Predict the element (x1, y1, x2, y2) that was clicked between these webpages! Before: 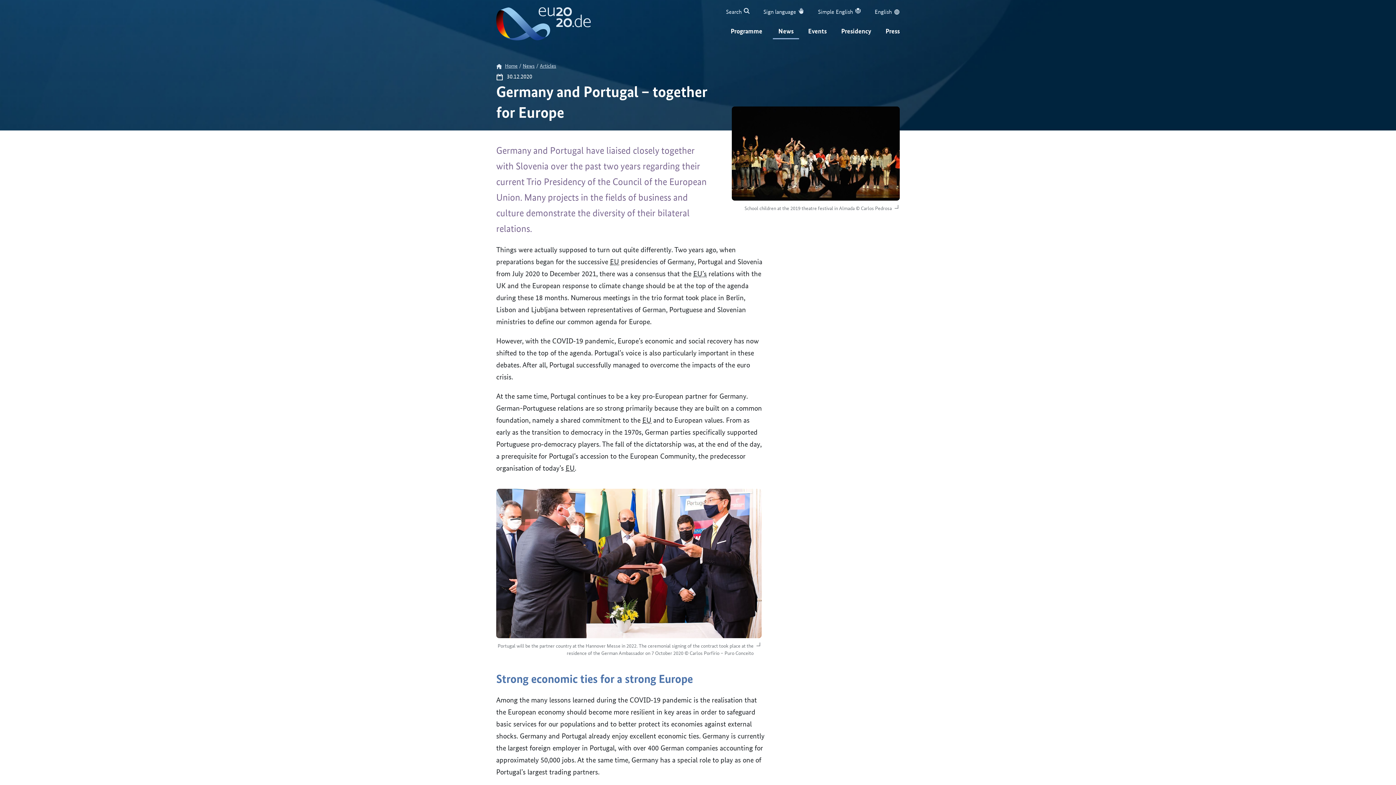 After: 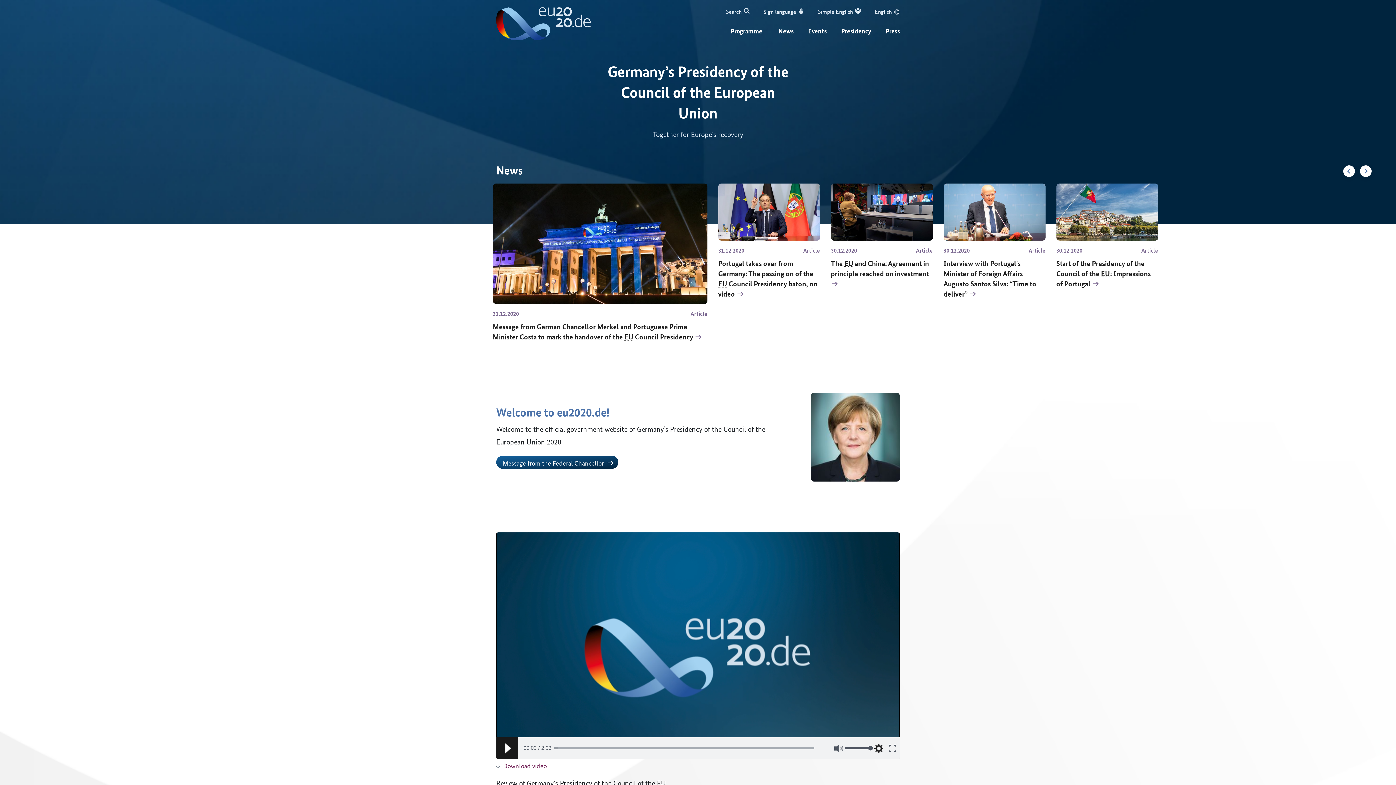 Action: label: Home bbox: (505, 61, 517, 69)